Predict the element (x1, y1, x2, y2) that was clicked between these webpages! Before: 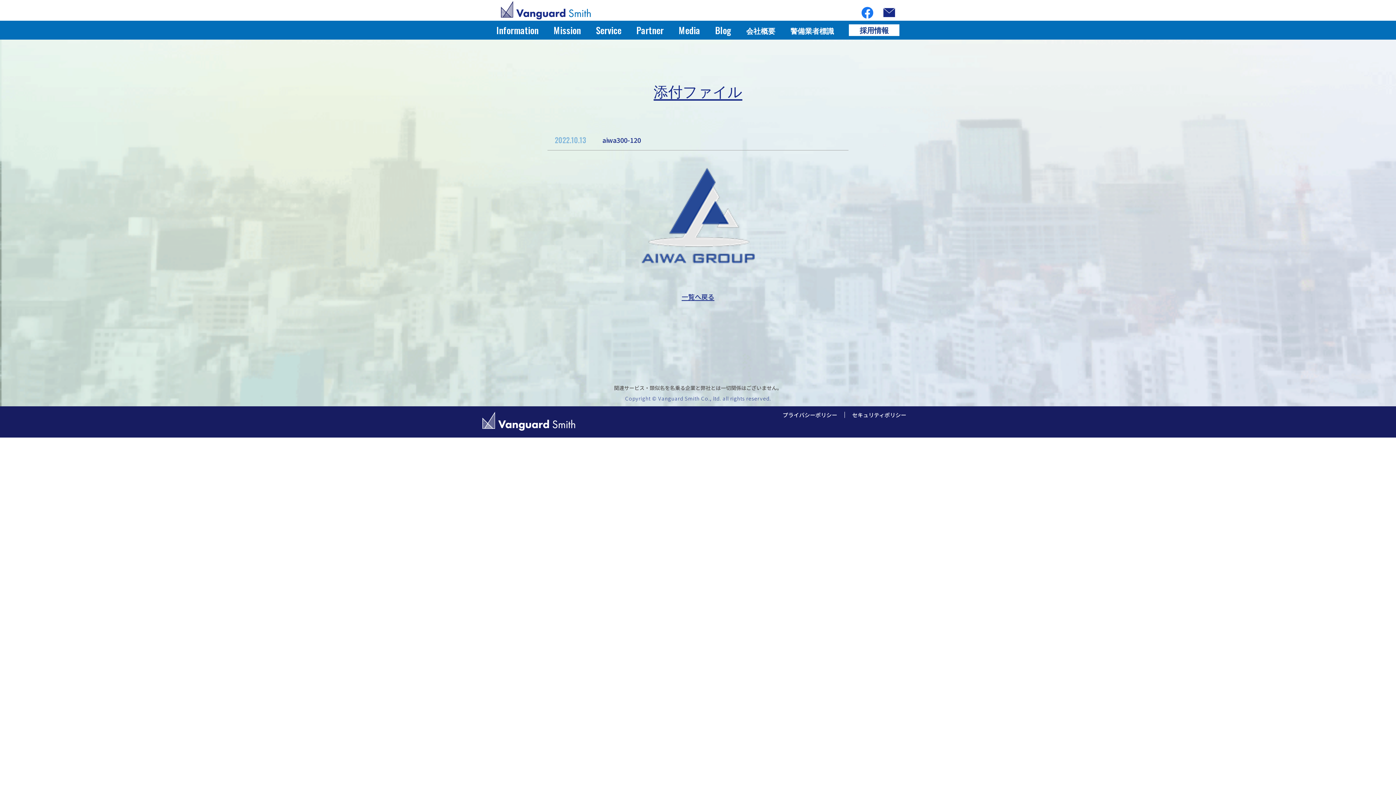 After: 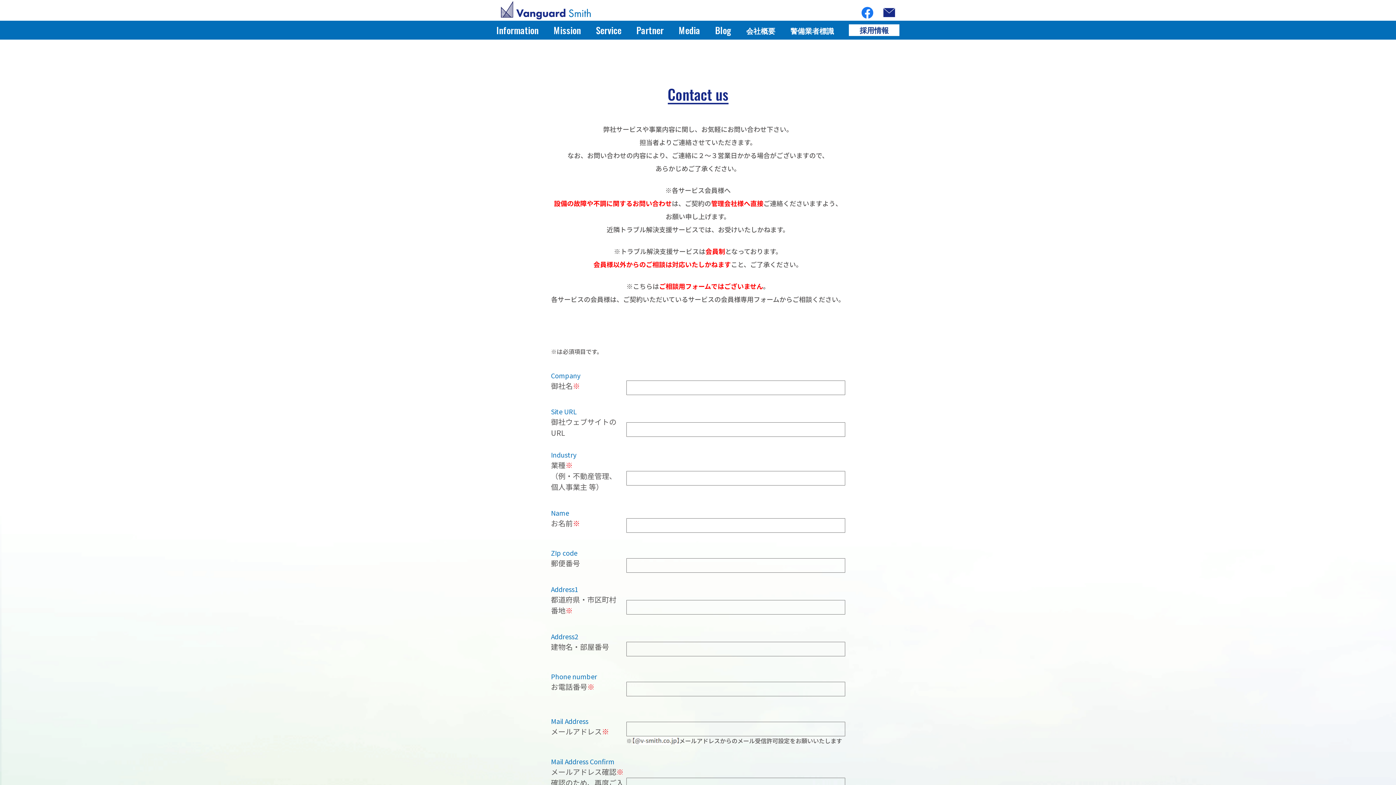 Action: bbox: (883, 10, 895, 17)